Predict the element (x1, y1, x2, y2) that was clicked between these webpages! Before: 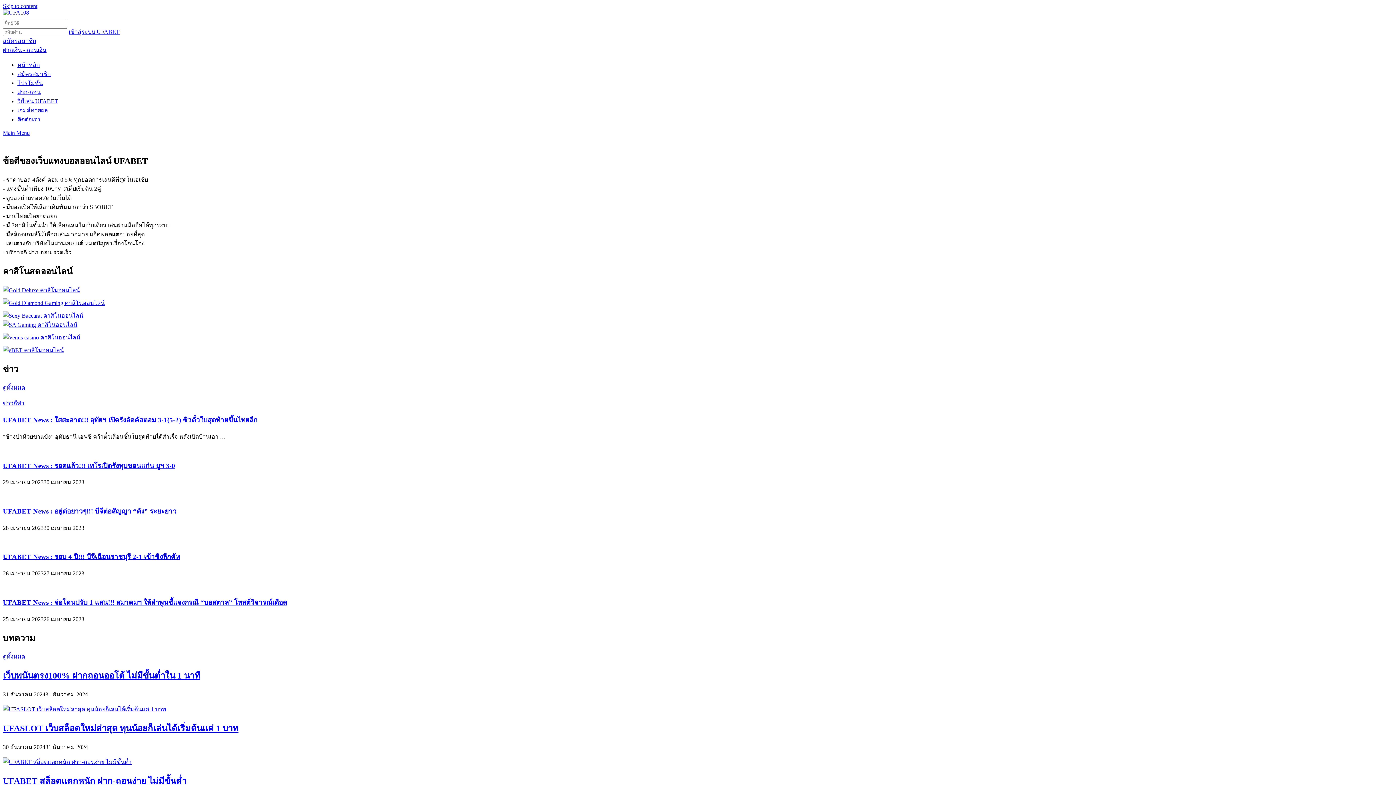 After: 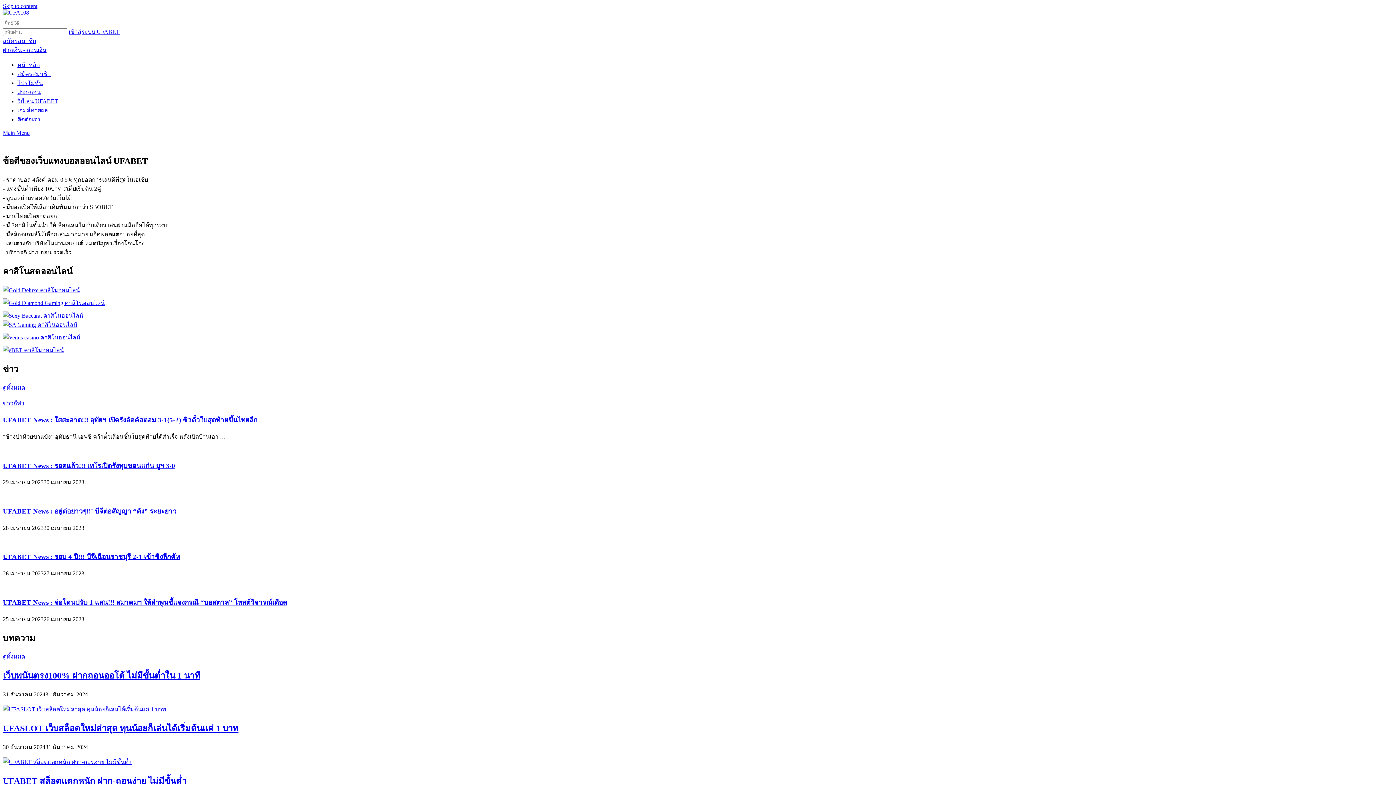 Action: bbox: (2, 321, 77, 327)